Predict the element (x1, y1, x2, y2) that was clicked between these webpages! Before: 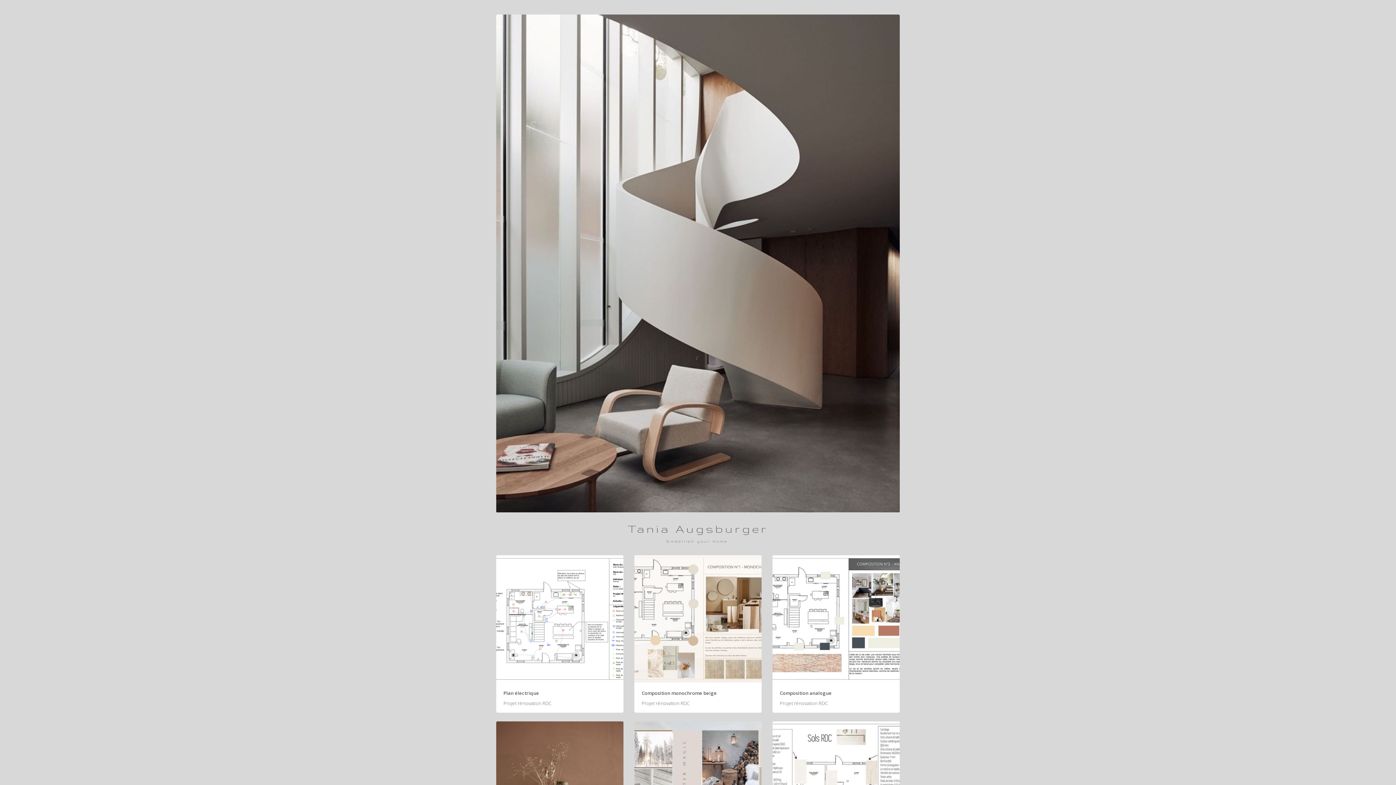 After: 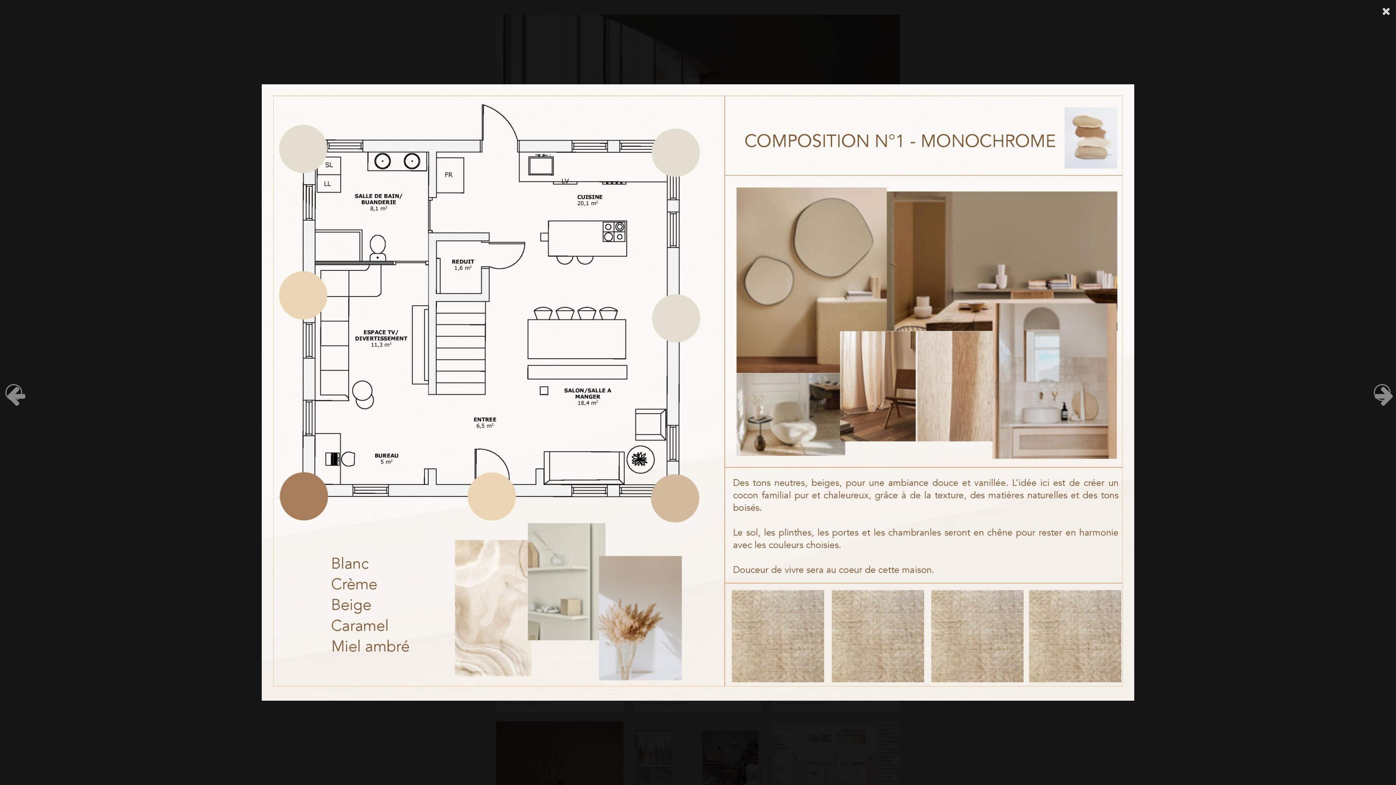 Action: bbox: (634, 555, 761, 682)